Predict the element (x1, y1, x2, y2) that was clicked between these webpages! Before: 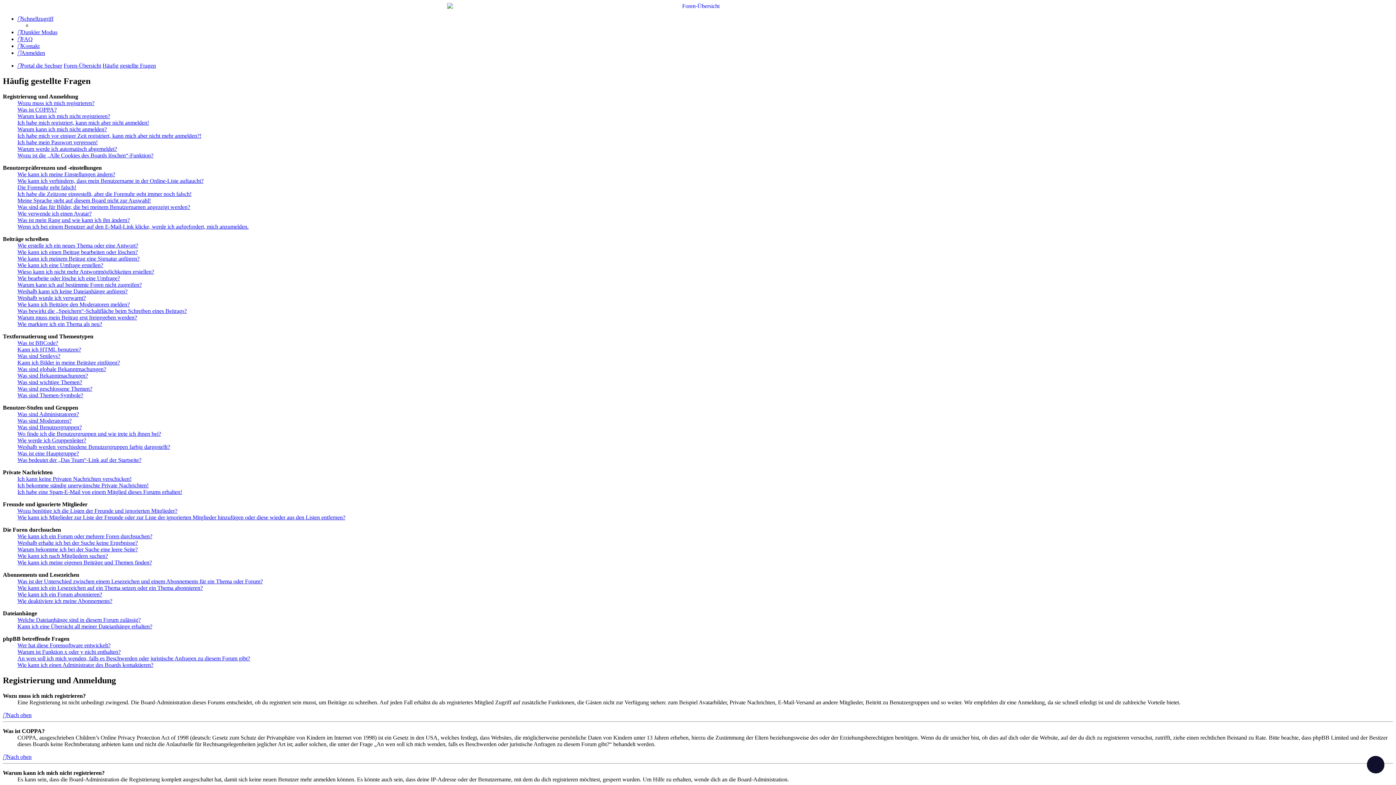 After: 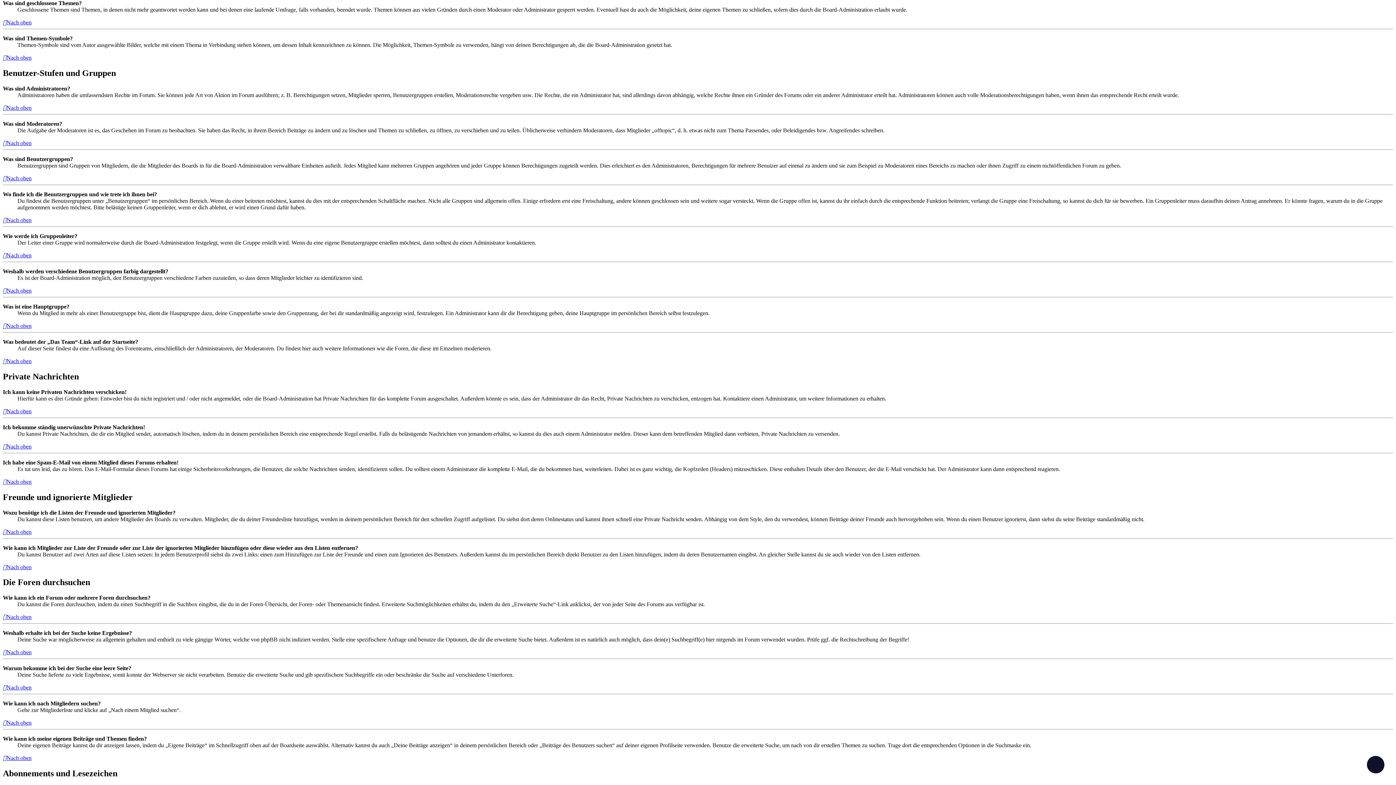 Action: bbox: (17, 385, 92, 391) label: Was sind geschlossene Themen?